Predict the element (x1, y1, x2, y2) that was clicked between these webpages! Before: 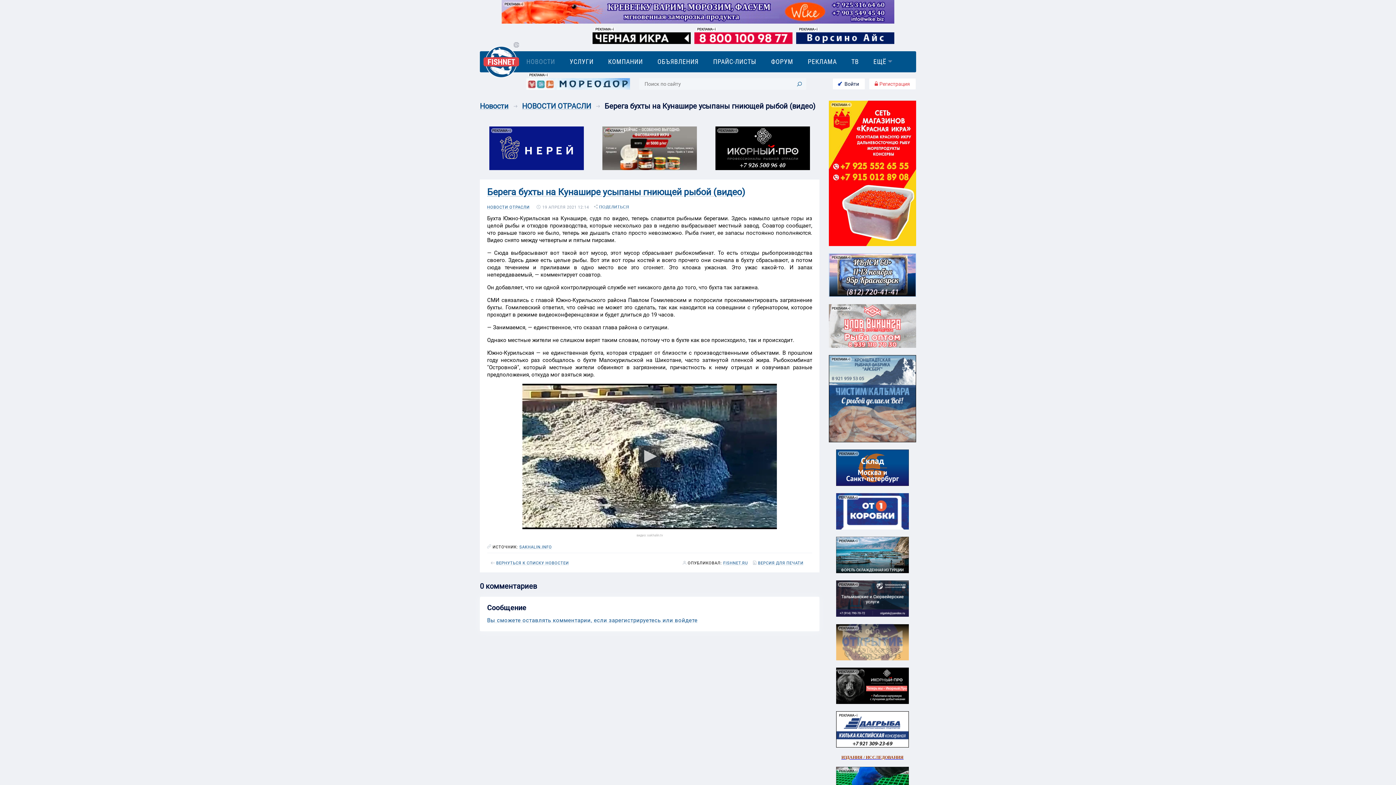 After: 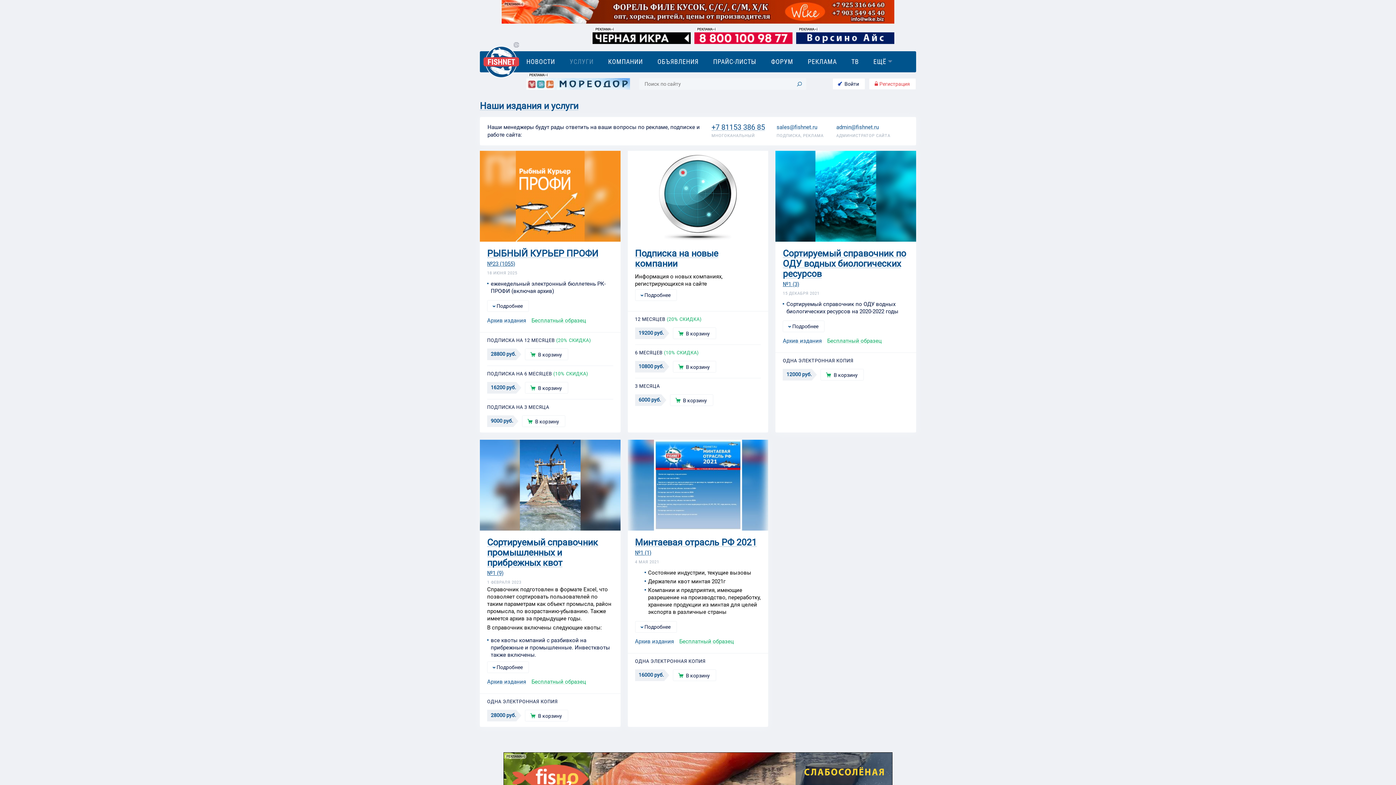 Action: label: УСЛУГИ bbox: (569, 57, 593, 65)